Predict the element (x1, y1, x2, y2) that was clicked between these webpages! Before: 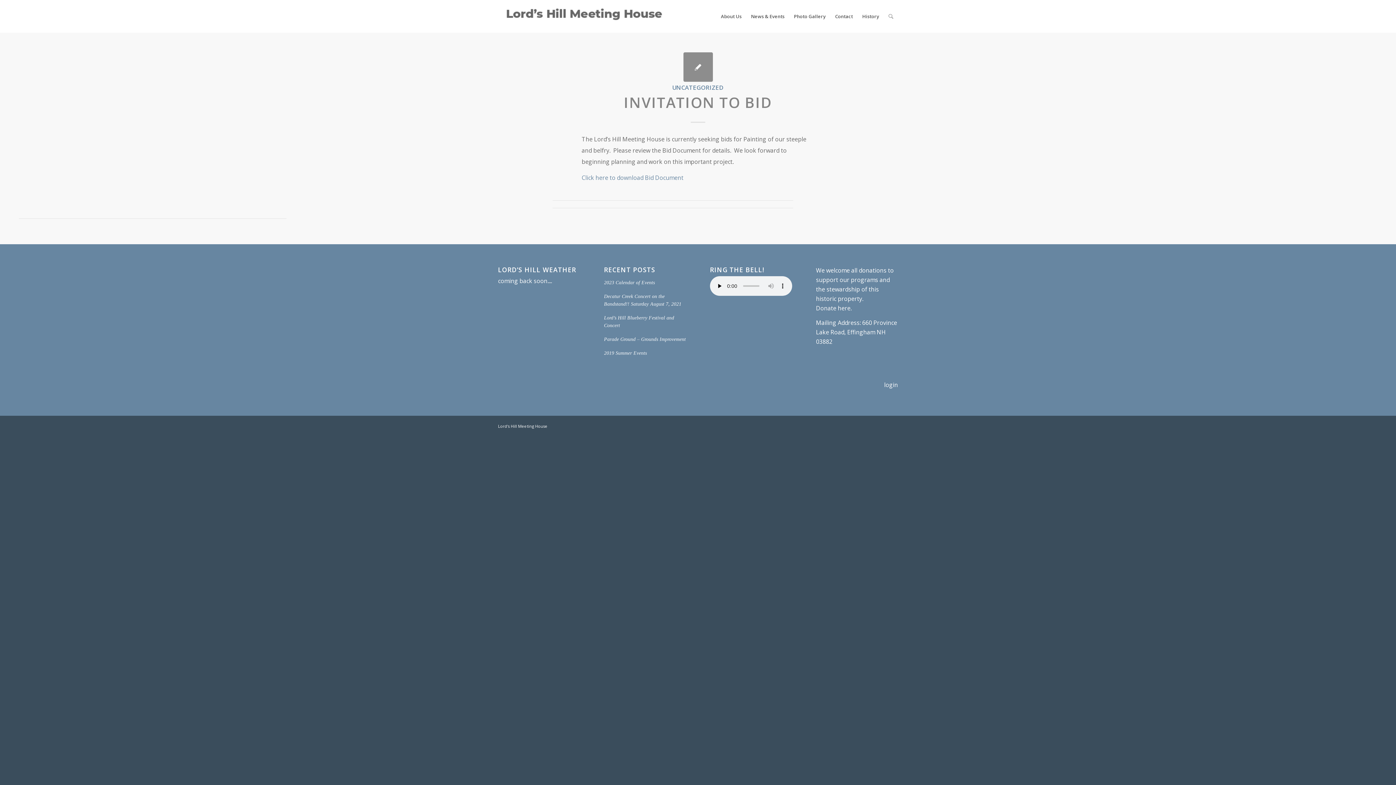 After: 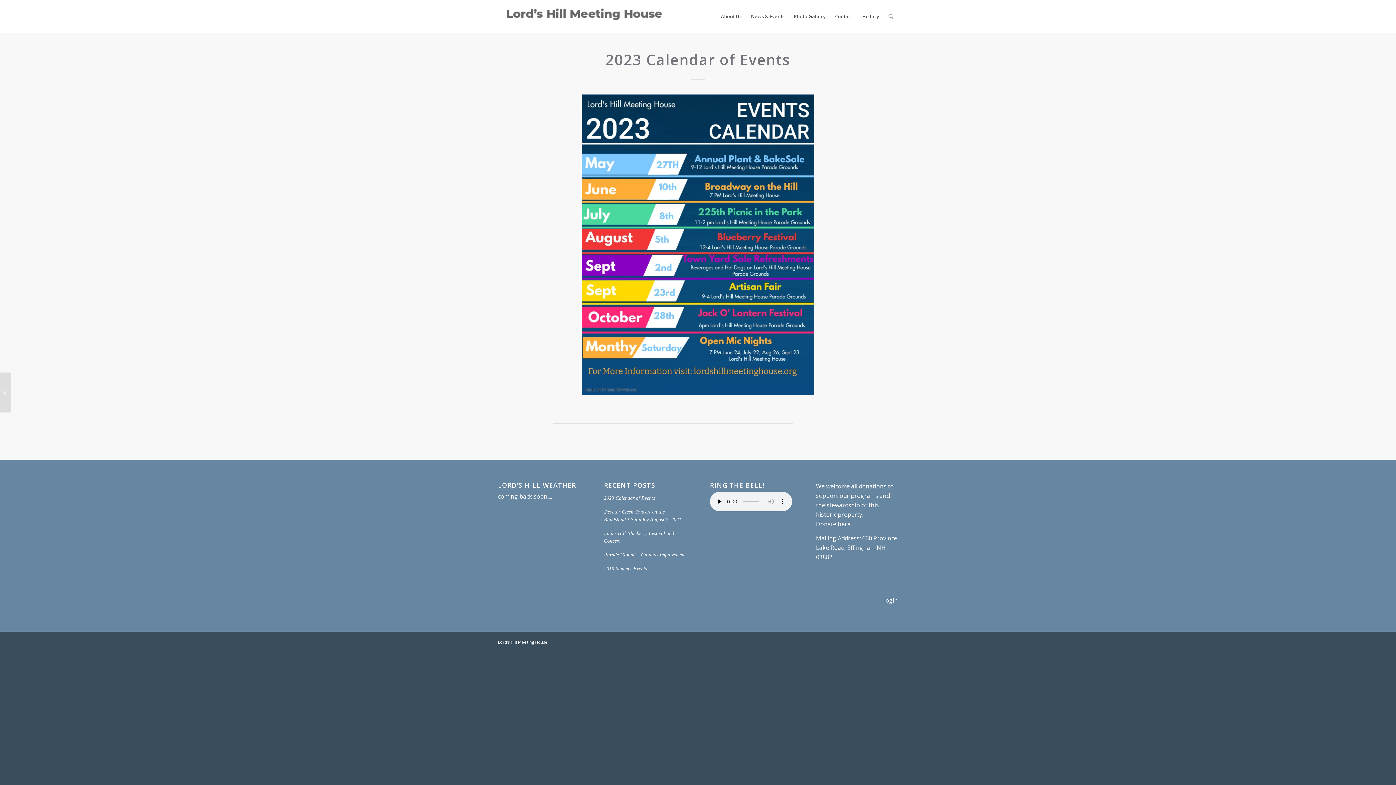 Action: bbox: (604, 279, 655, 285) label: 2023 Calendar of Events